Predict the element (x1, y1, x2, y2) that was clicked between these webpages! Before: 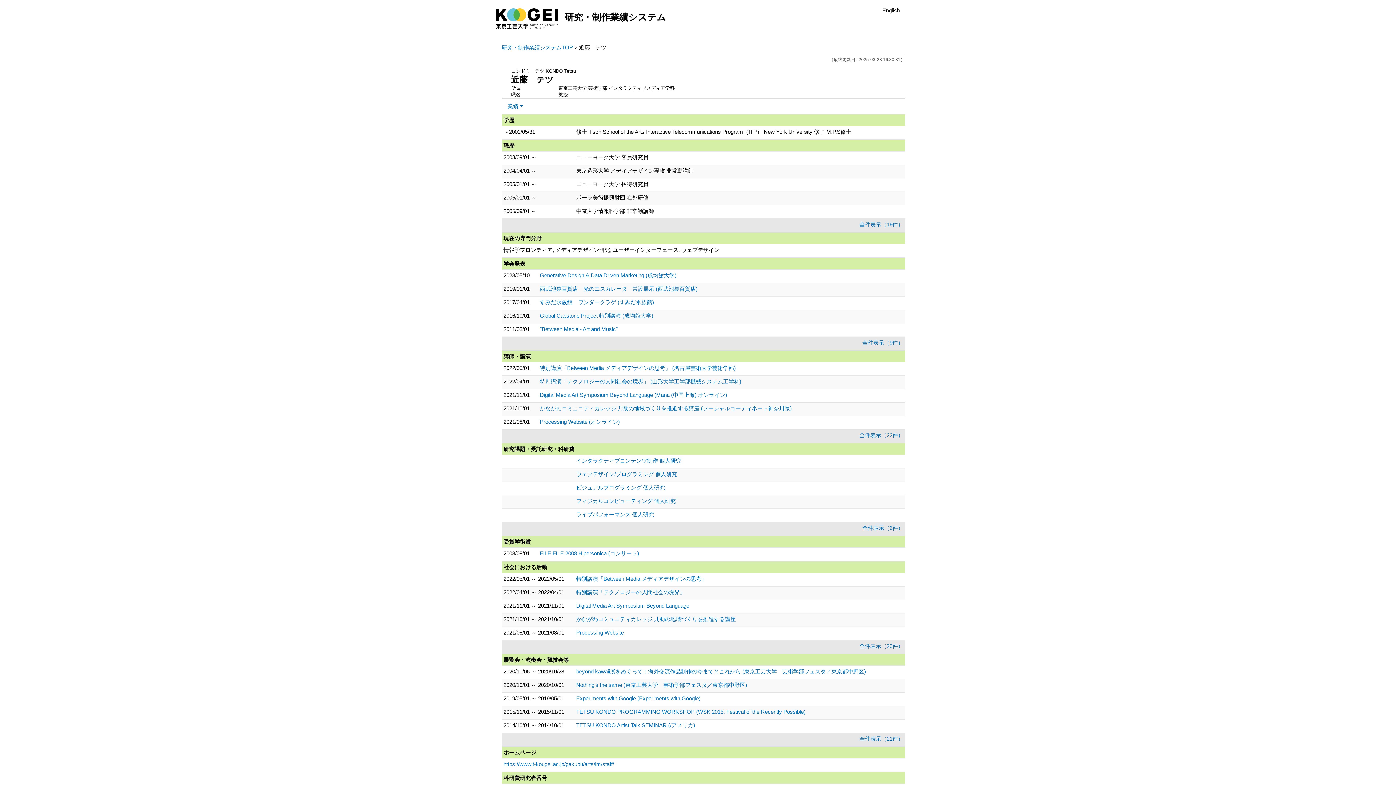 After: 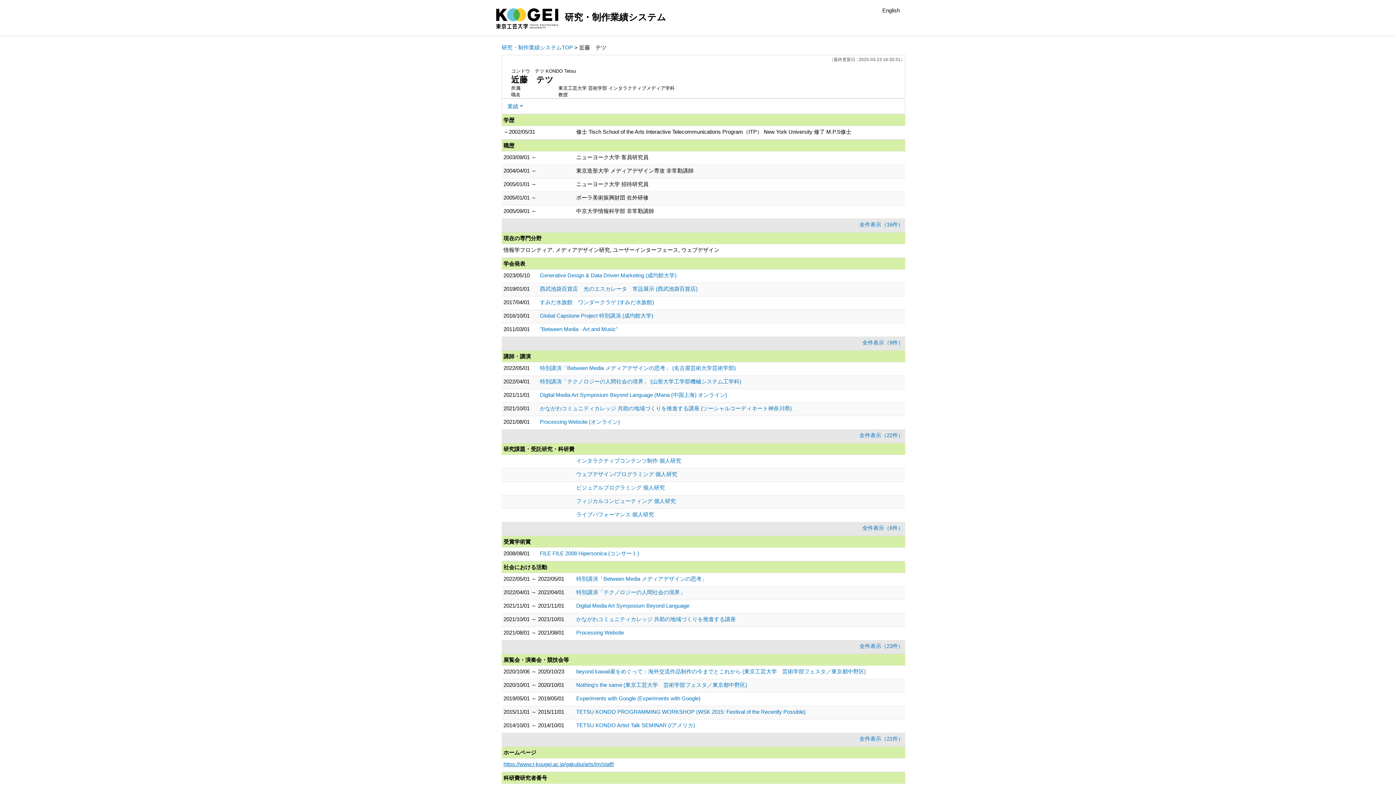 Action: label: https://www.t-kougei.ac.jp/gakubu/arts/im/staff/ bbox: (503, 761, 614, 767)